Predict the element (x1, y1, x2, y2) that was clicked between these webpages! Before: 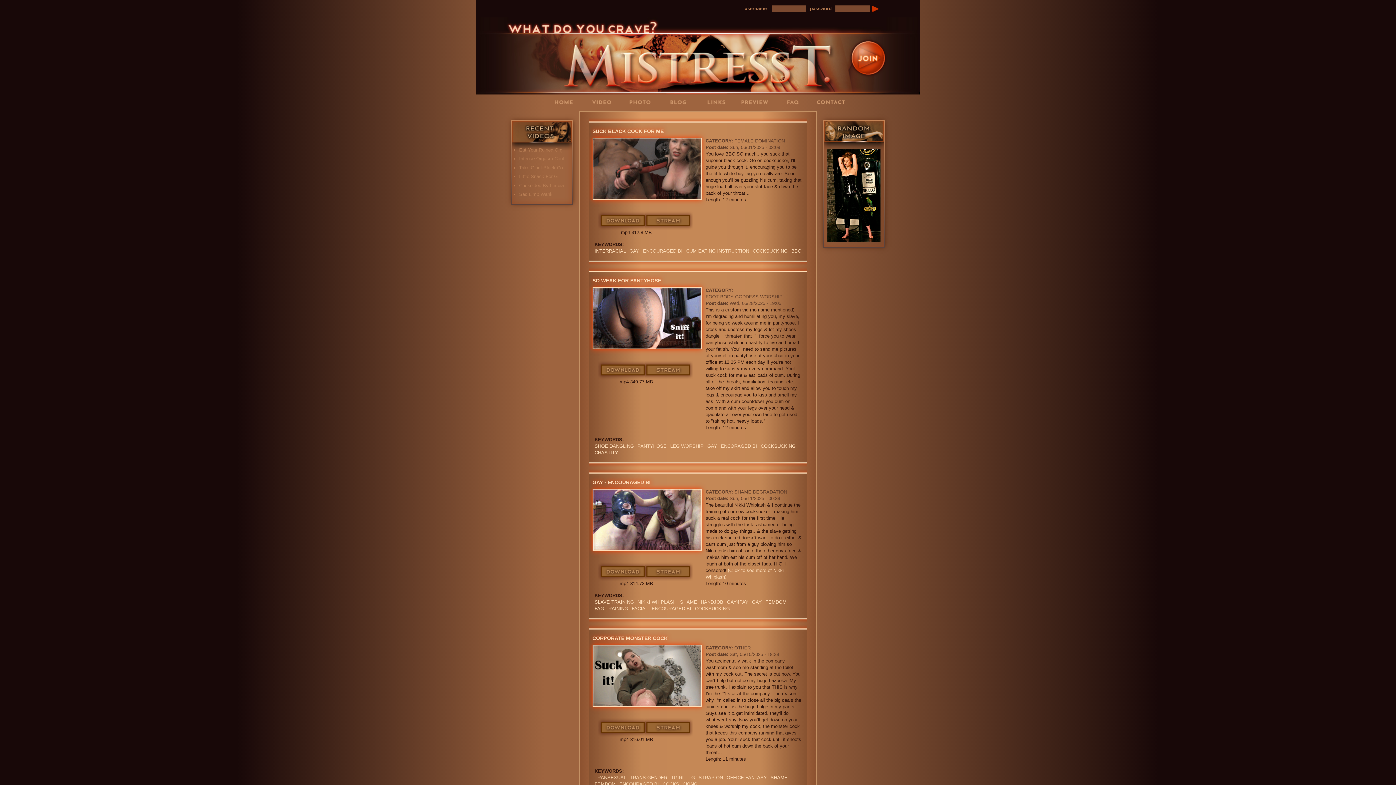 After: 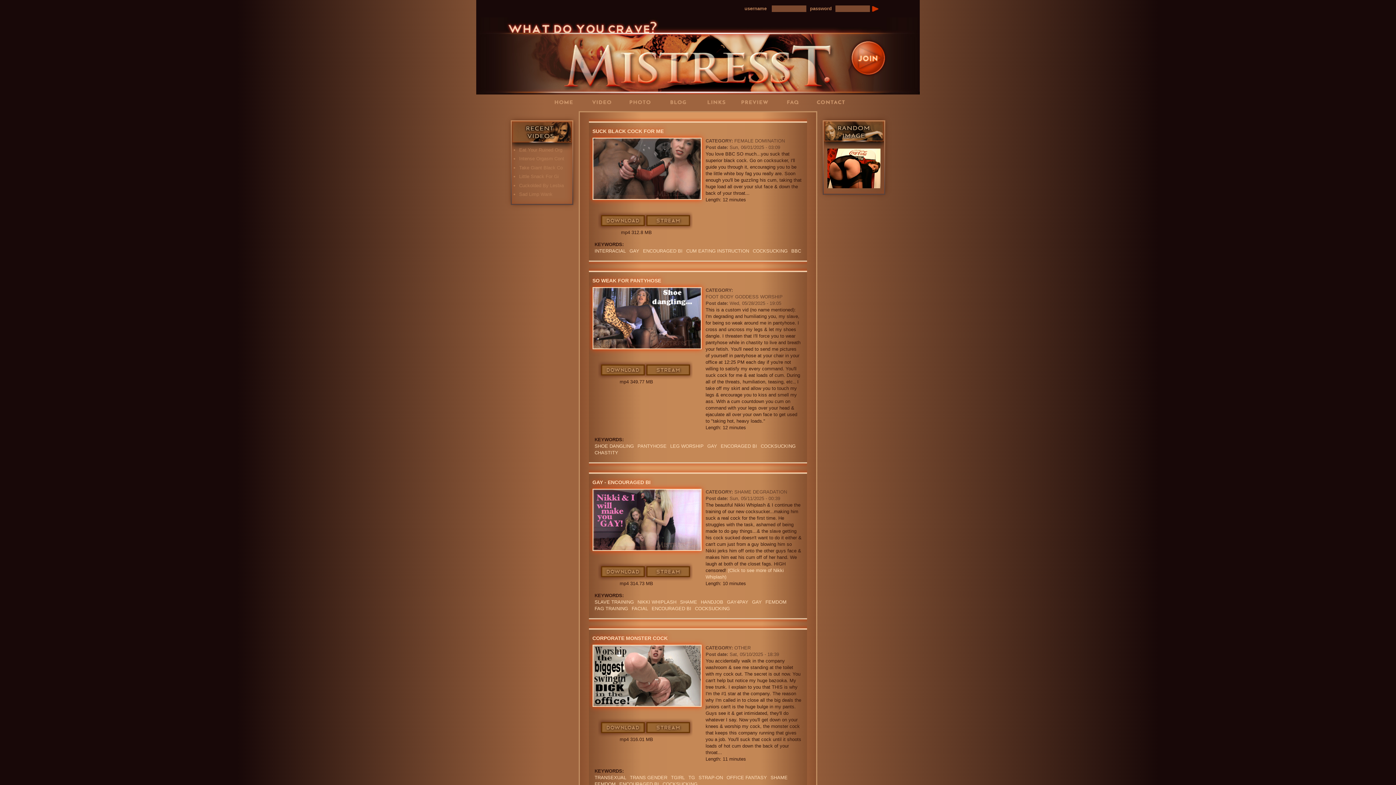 Action: bbox: (760, 443, 795, 449) label: COCKSUCKING